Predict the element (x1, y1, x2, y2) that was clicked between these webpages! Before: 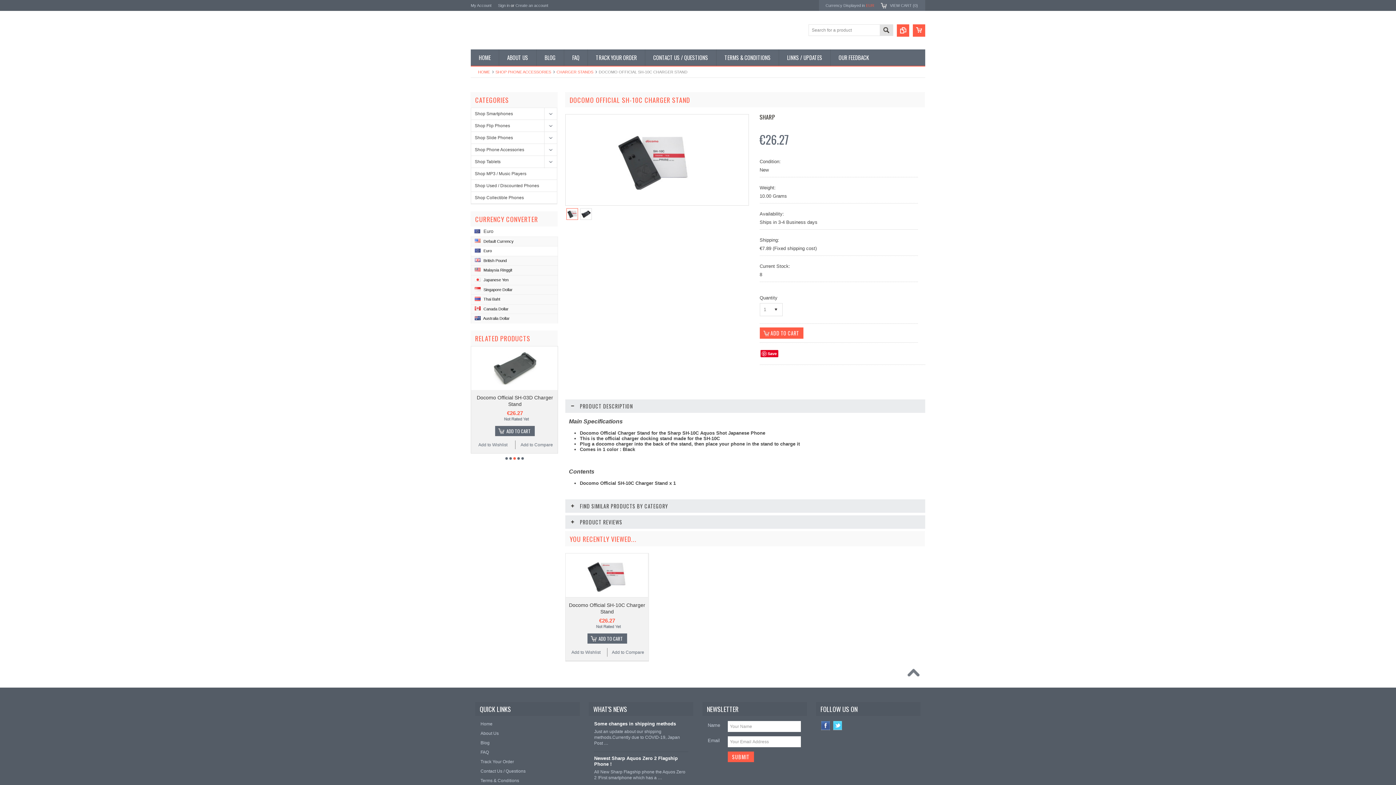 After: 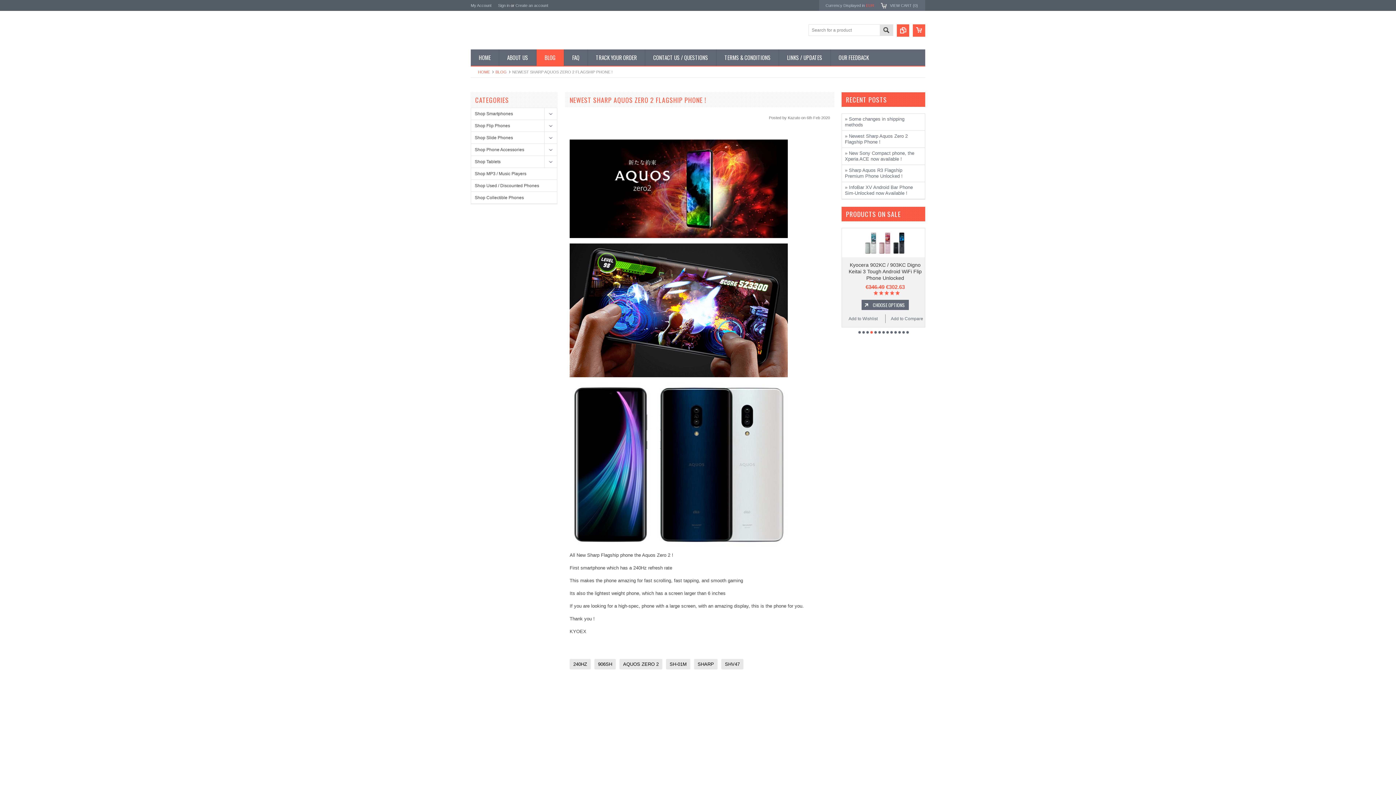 Action: bbox: (594, 756, 688, 767) label: Newest Sharp Aquos Zero 2 Flagship Phone !